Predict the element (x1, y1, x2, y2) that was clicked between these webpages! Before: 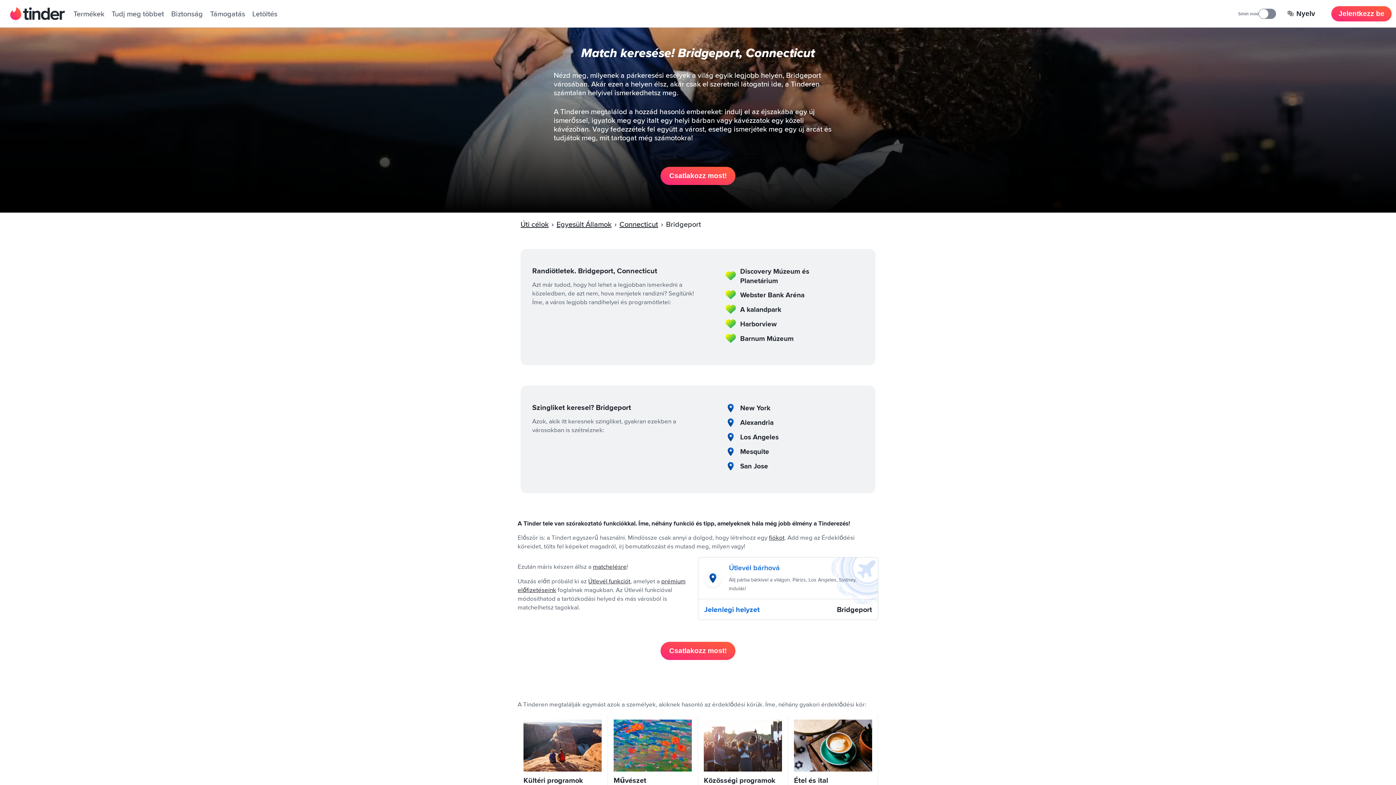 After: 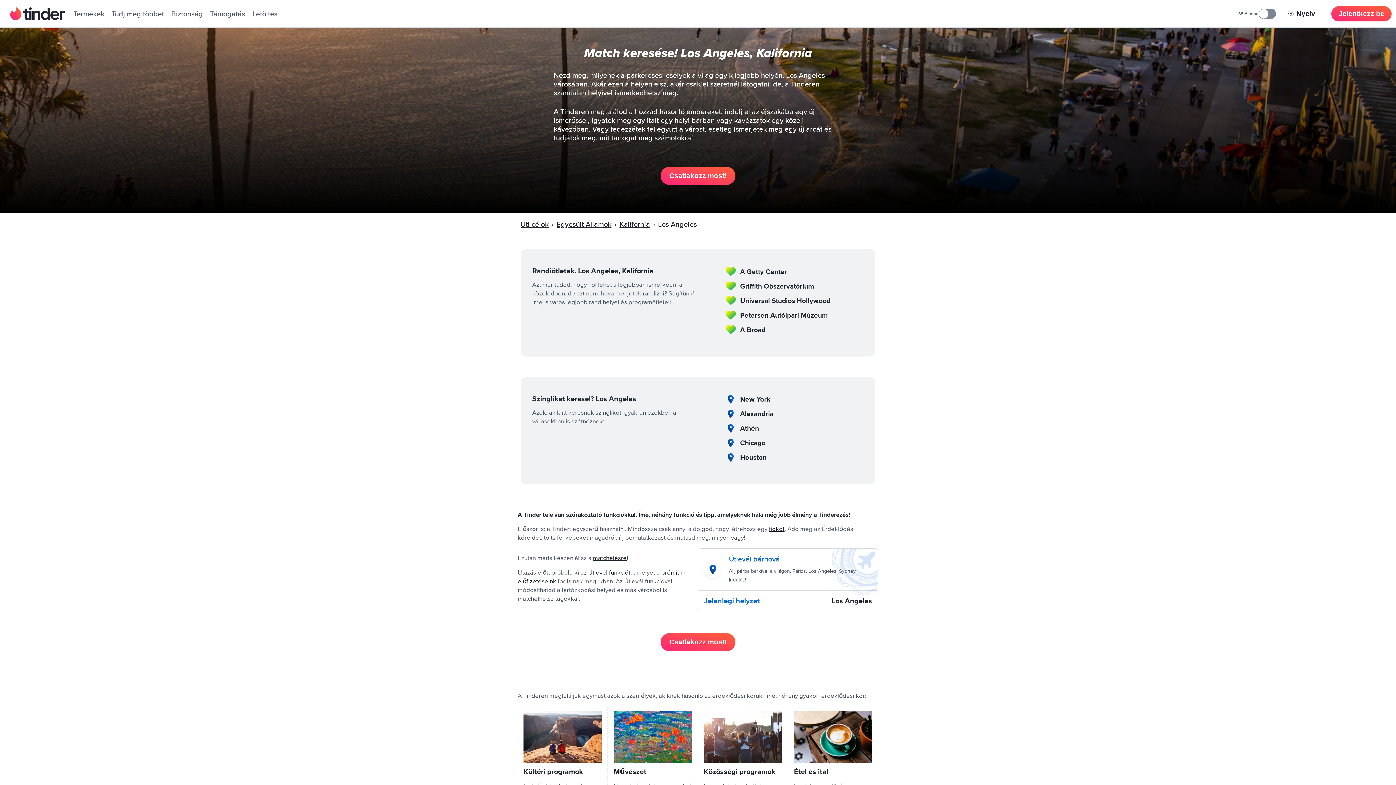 Action: bbox: (740, 432, 778, 442) label: Los Angeles